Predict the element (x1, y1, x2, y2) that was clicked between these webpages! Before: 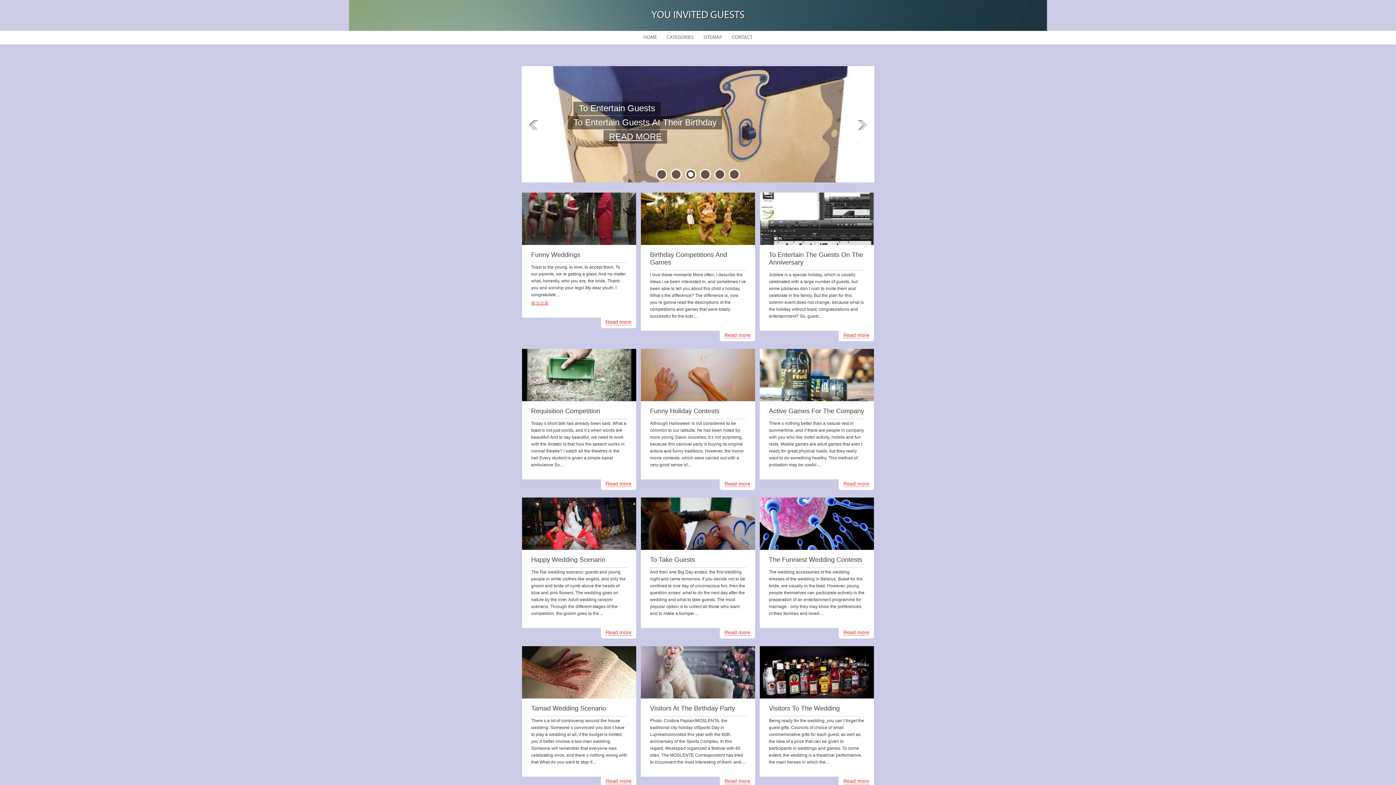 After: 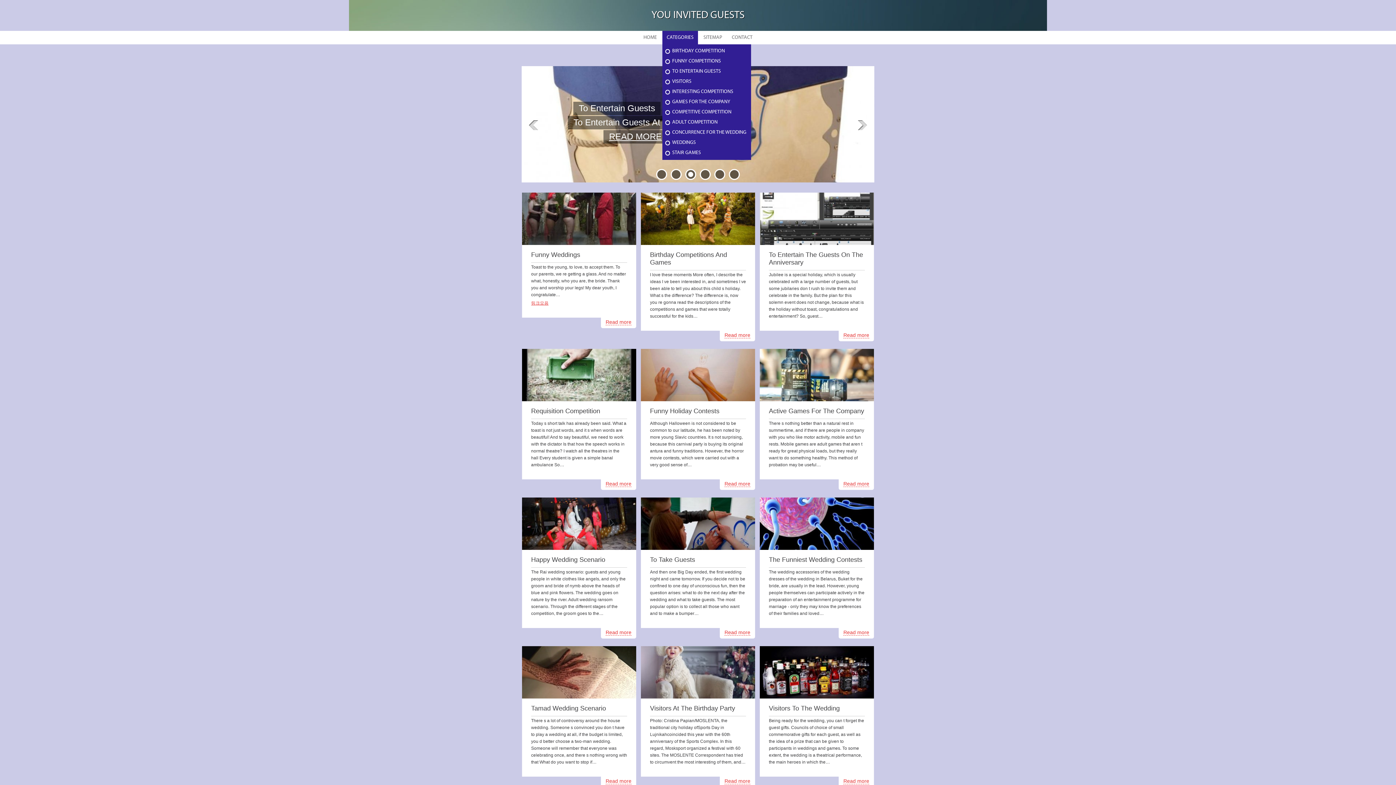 Action: label: CATEGORIES bbox: (662, 30, 698, 44)